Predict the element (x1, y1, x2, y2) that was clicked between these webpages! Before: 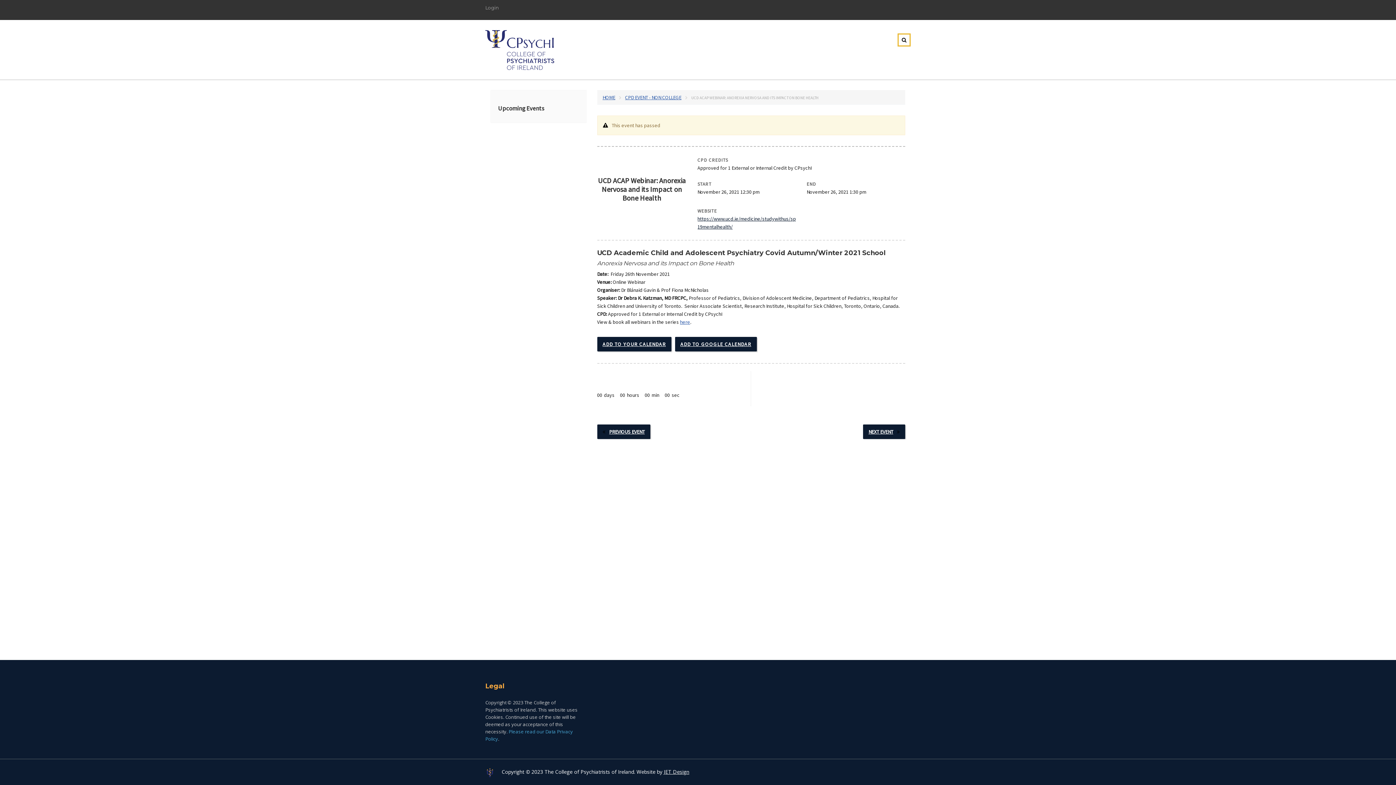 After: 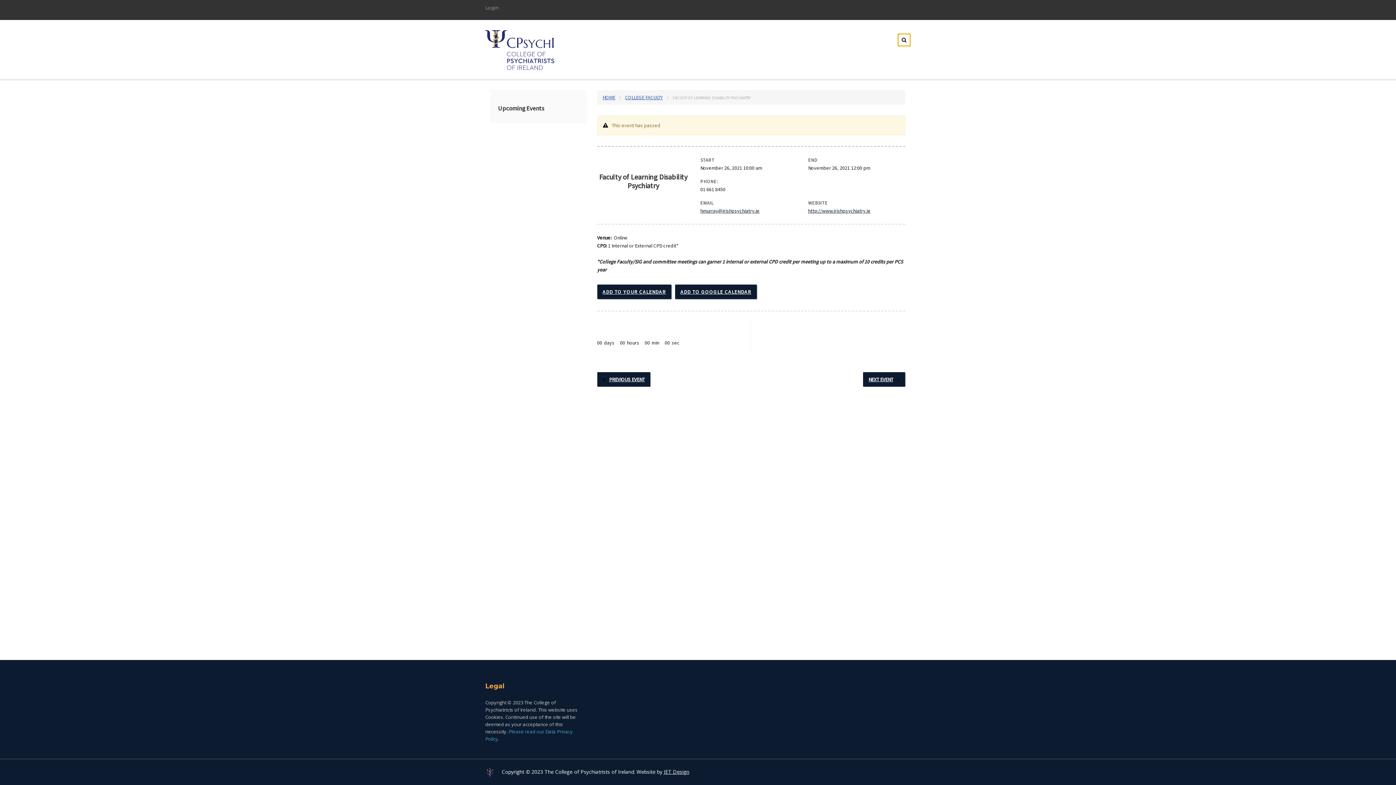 Action: label: PREVIOUS EVENT bbox: (597, 424, 650, 439)